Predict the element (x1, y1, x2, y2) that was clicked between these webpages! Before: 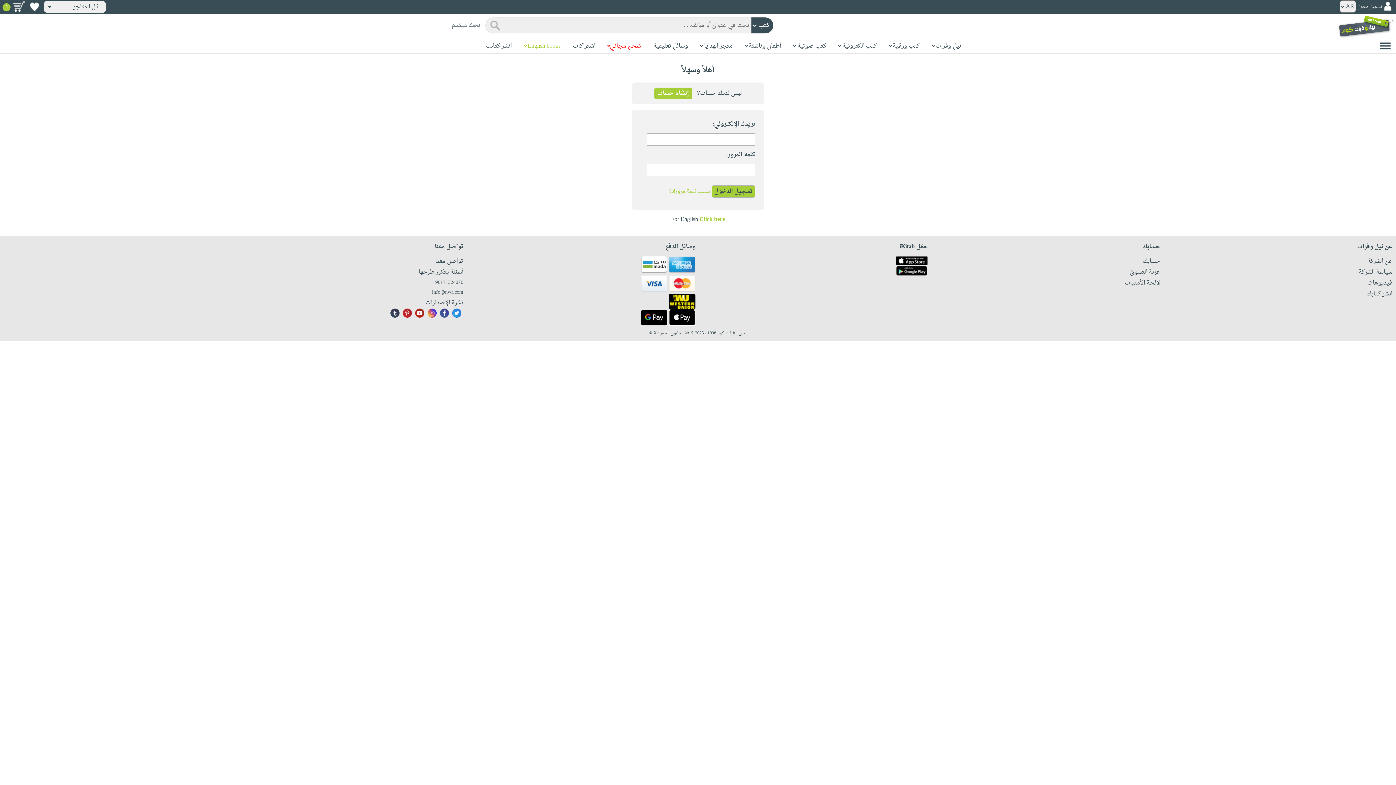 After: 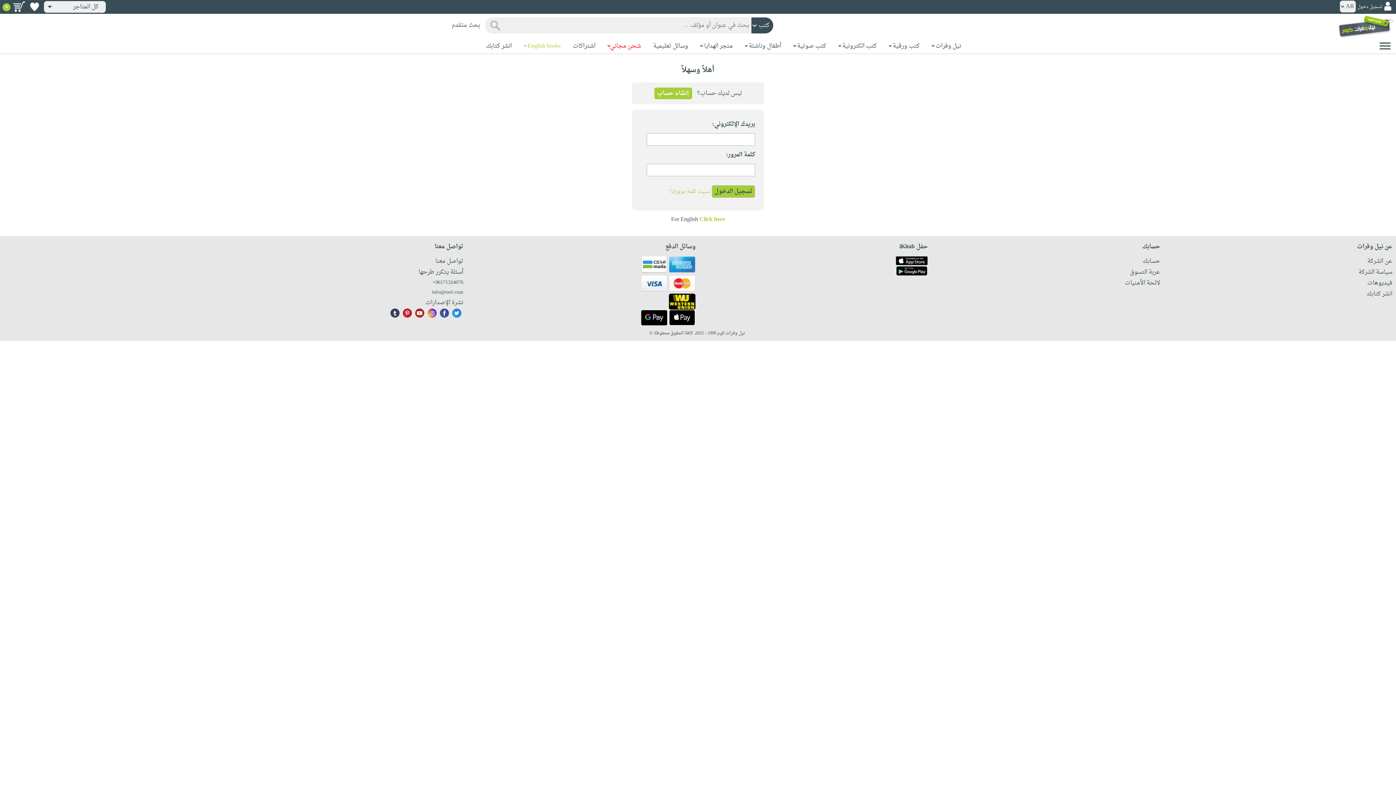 Action: label: نشرة الإصدارات bbox: (2, 297, 463, 308)